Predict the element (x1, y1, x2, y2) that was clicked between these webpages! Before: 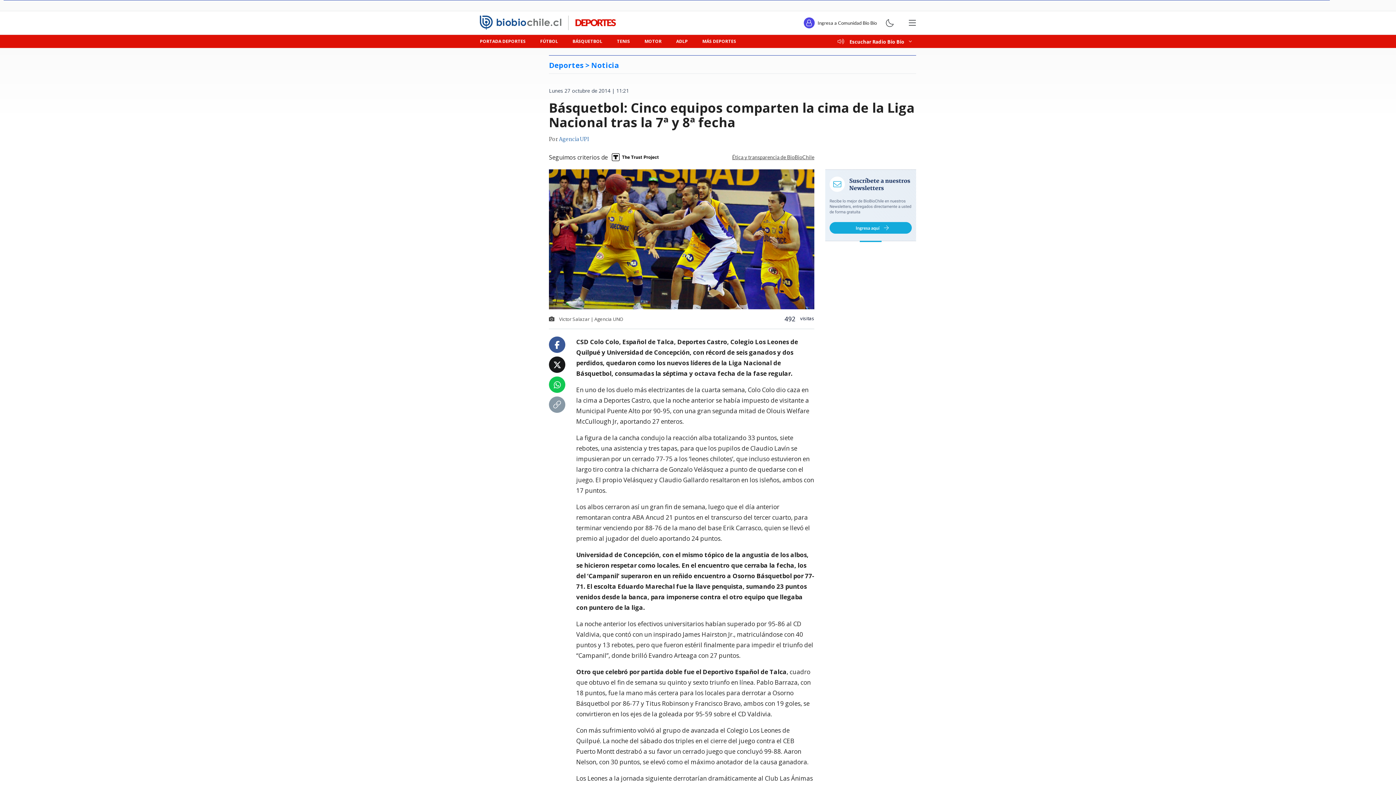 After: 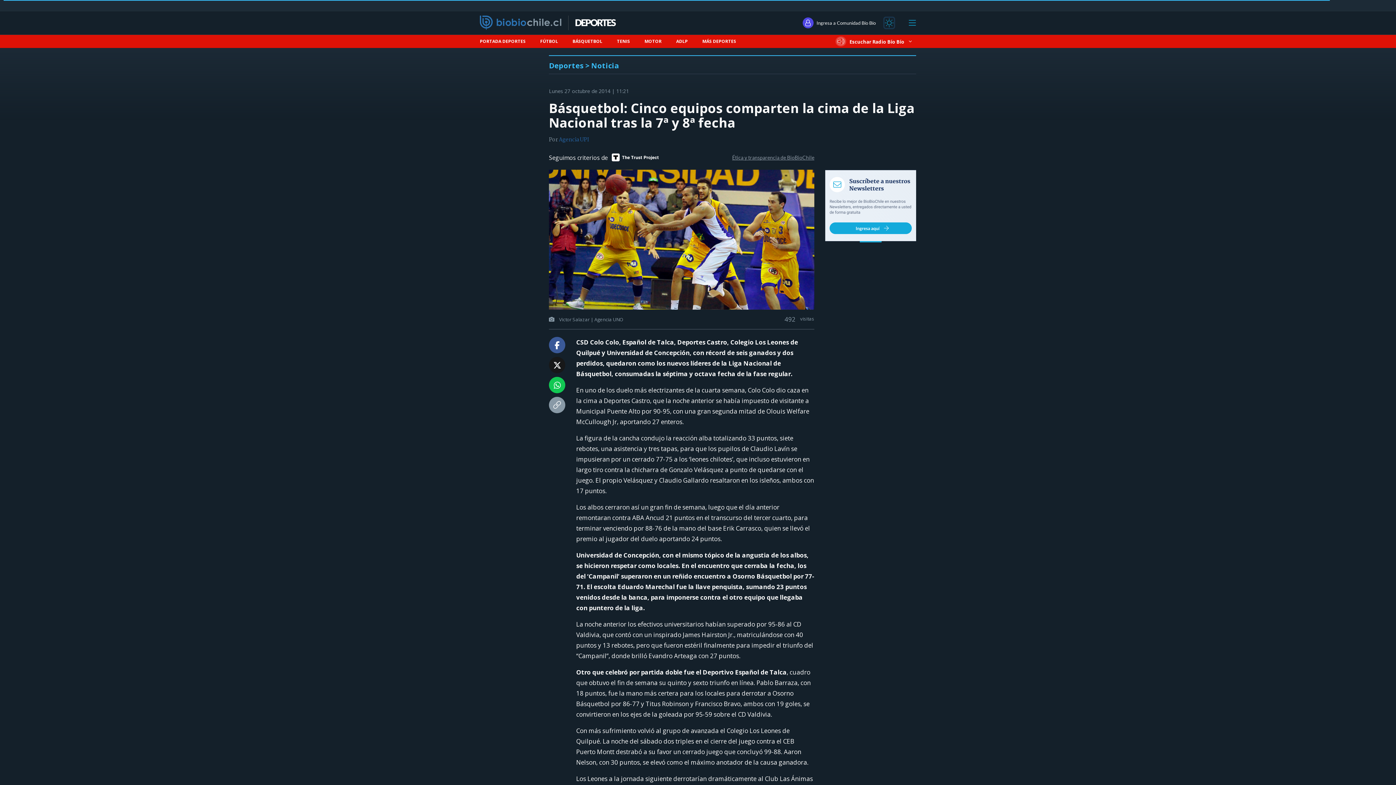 Action: bbox: (885, 18, 894, 27)